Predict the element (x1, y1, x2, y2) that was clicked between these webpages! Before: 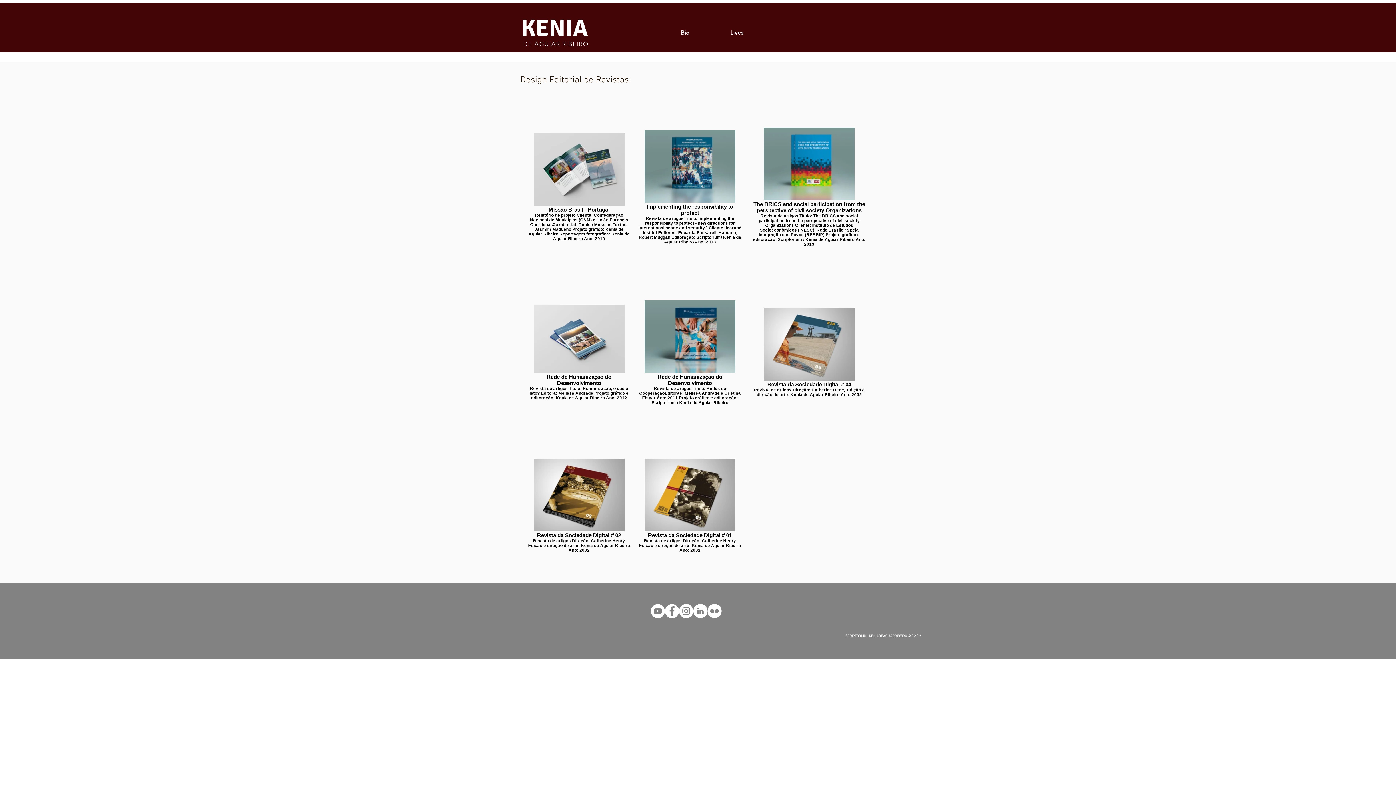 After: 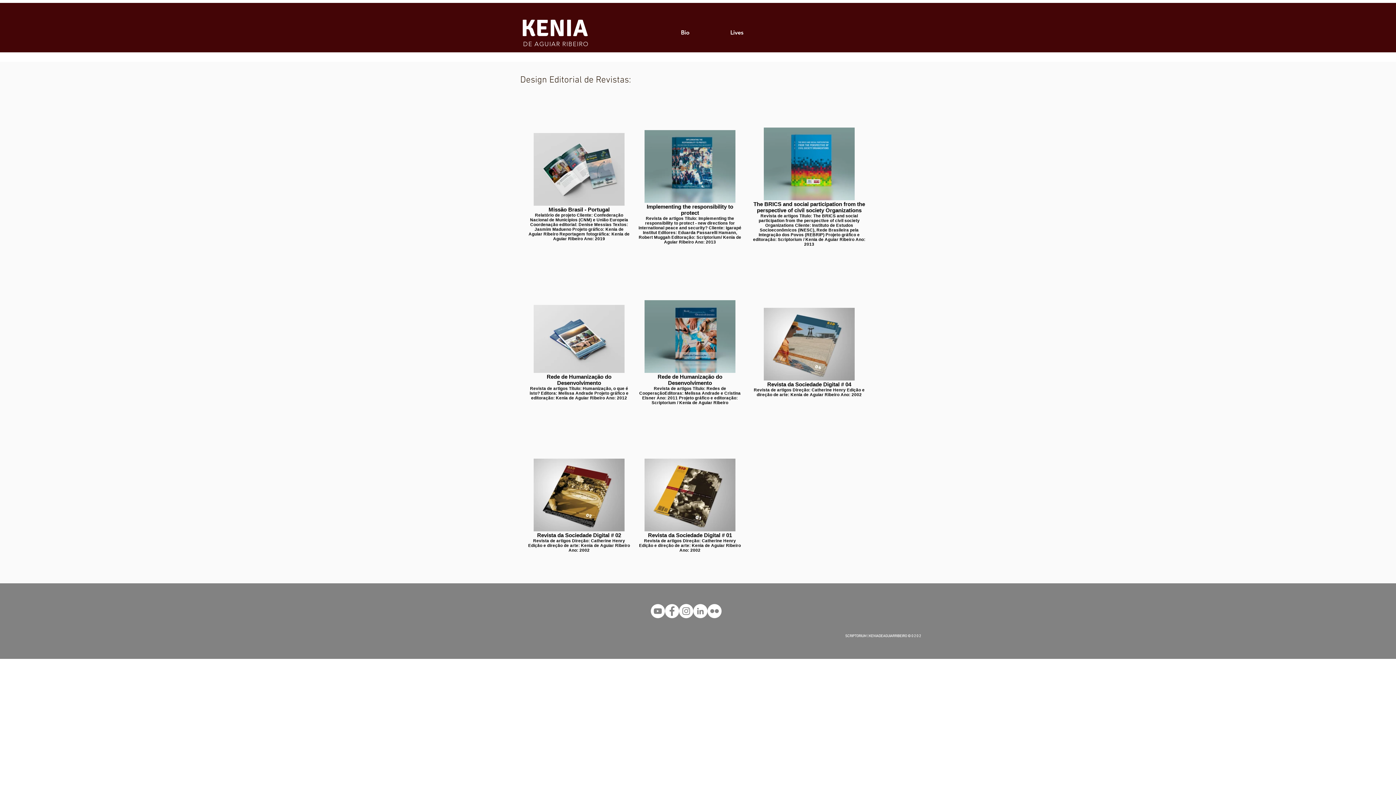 Action: bbox: (665, 604, 679, 618)